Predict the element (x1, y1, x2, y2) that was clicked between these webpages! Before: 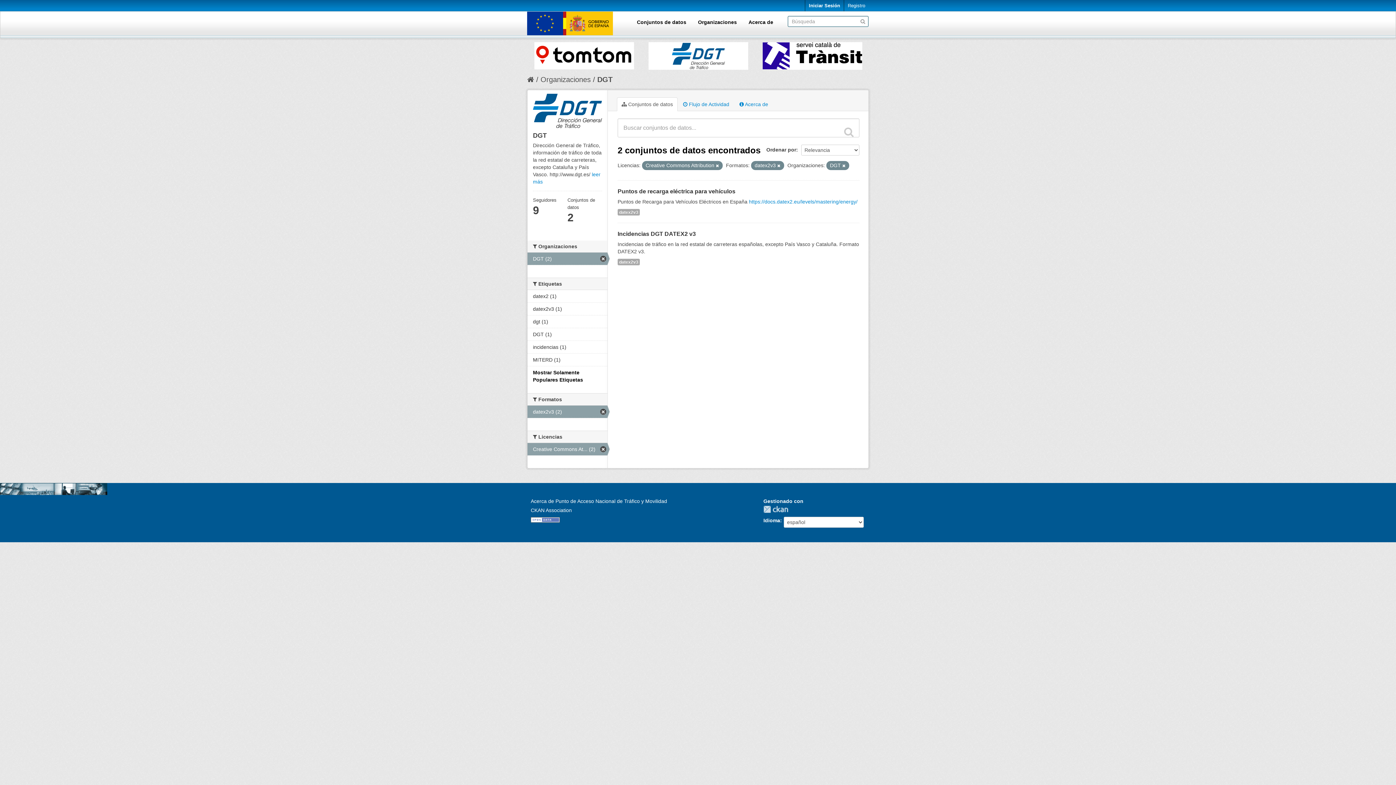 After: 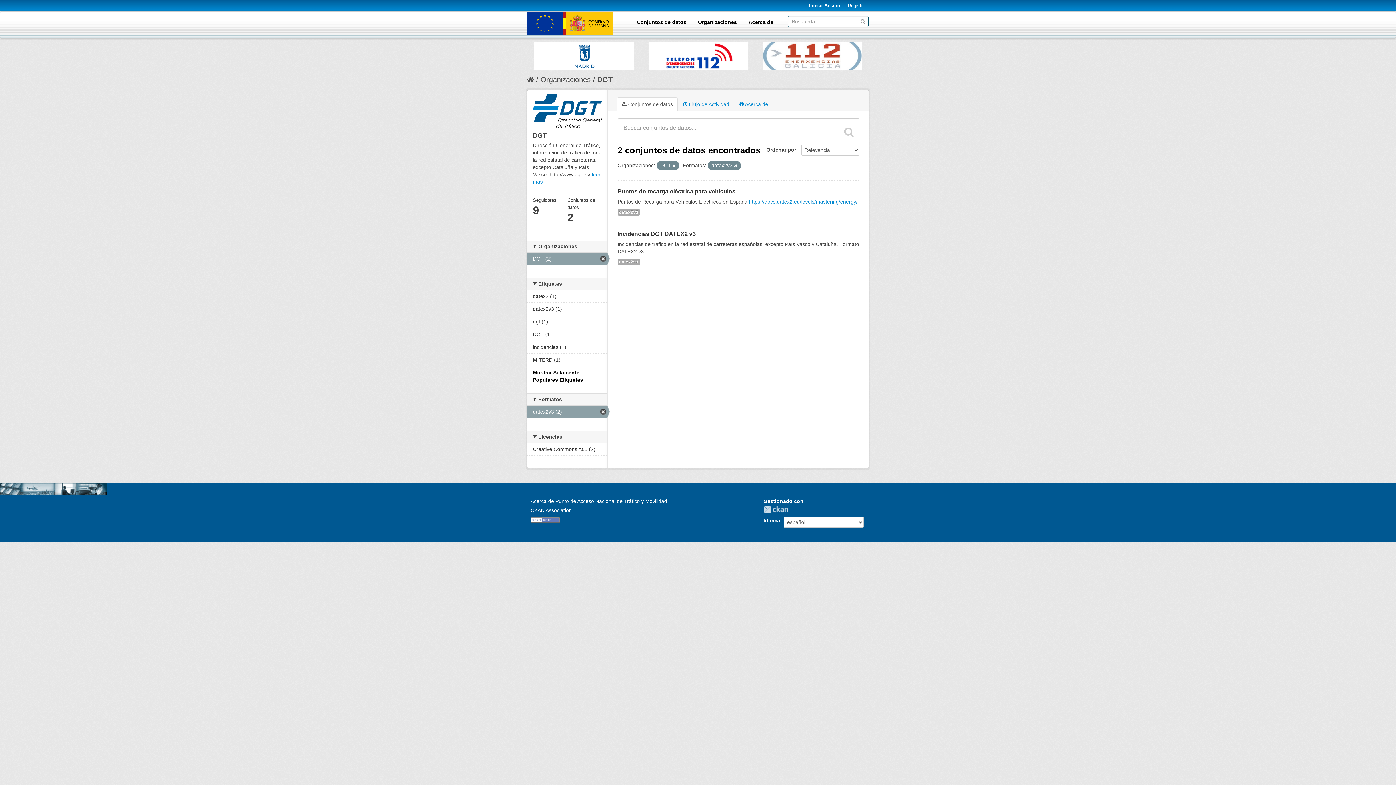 Action: bbox: (716, 163, 719, 168)